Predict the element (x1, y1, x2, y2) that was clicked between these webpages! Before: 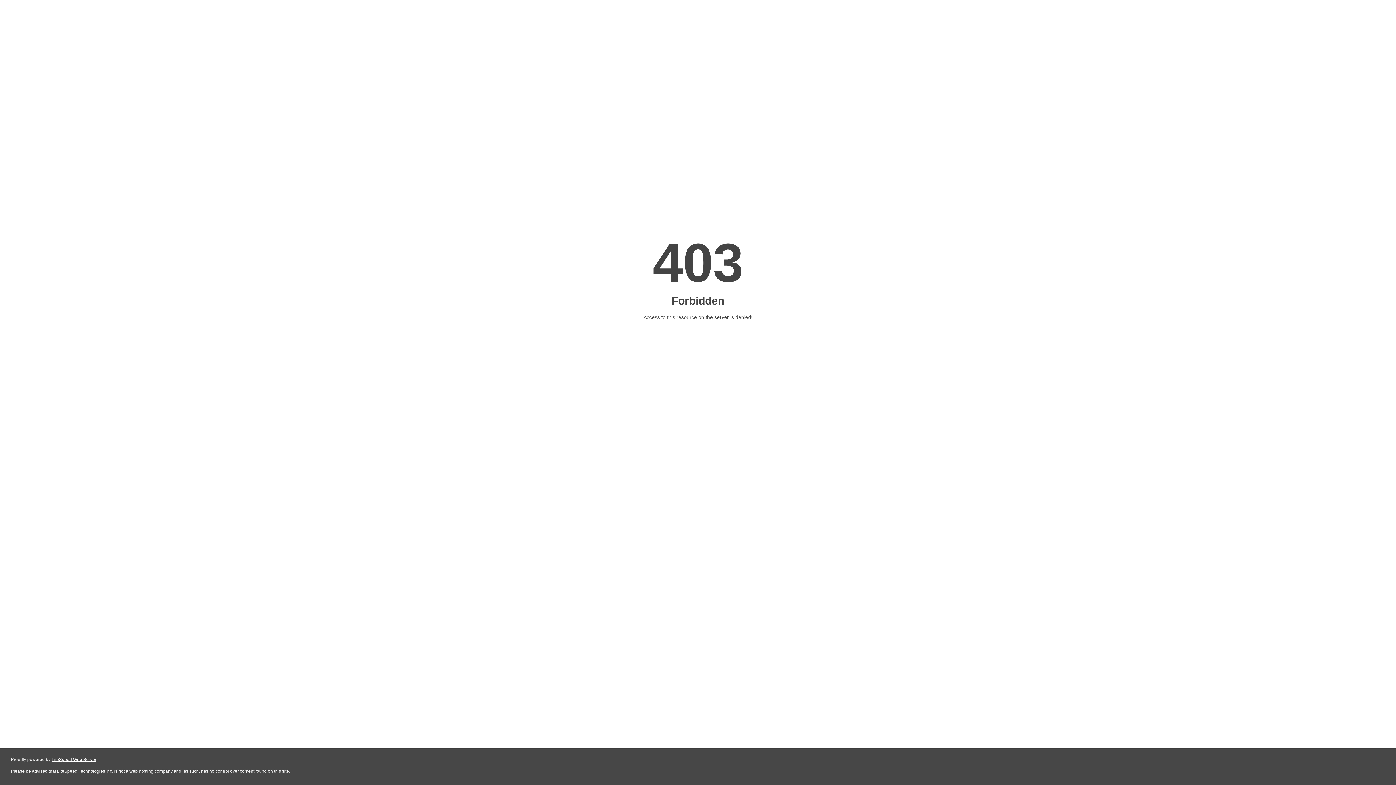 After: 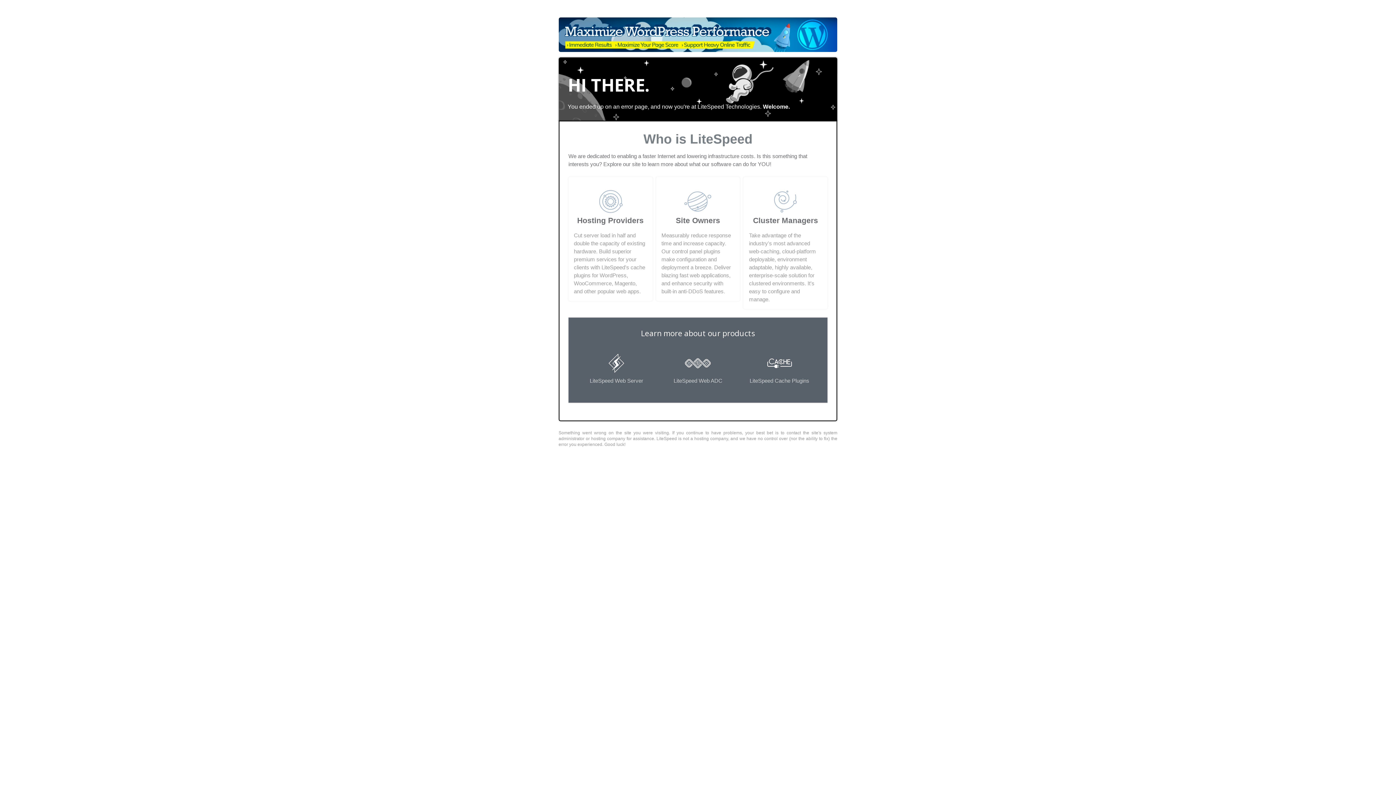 Action: label: LiteSpeed Web Server bbox: (51, 757, 96, 762)